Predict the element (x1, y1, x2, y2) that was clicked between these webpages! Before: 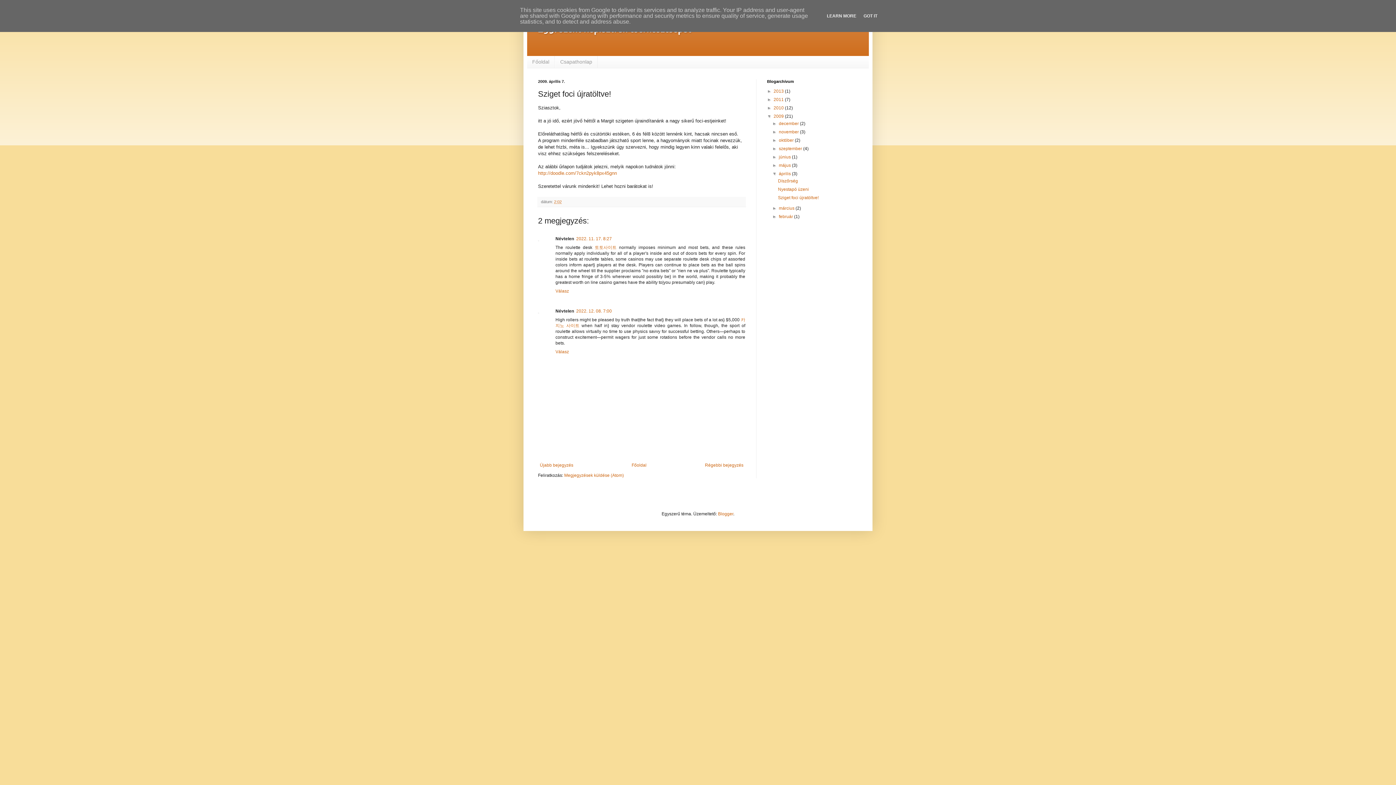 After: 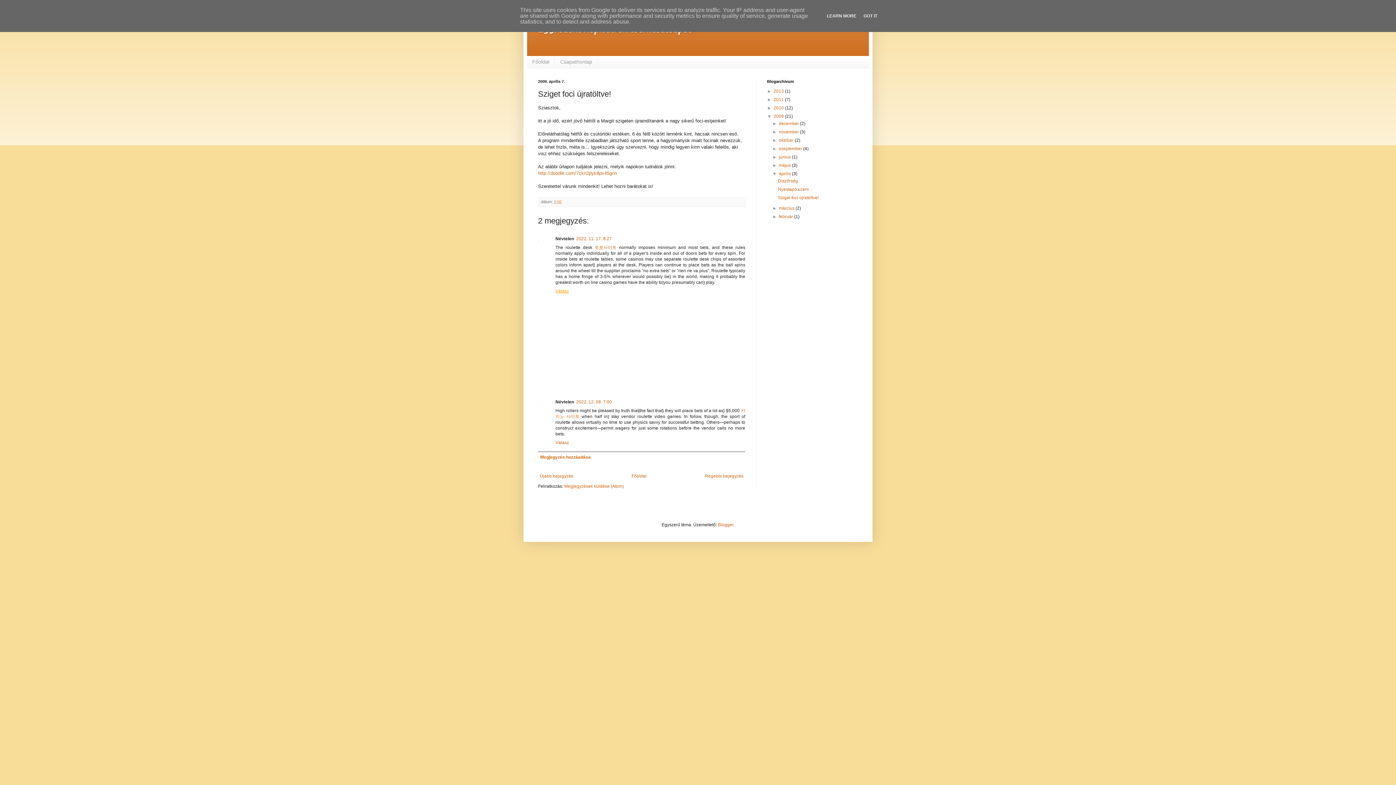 Action: bbox: (555, 287, 570, 293) label: Válasz